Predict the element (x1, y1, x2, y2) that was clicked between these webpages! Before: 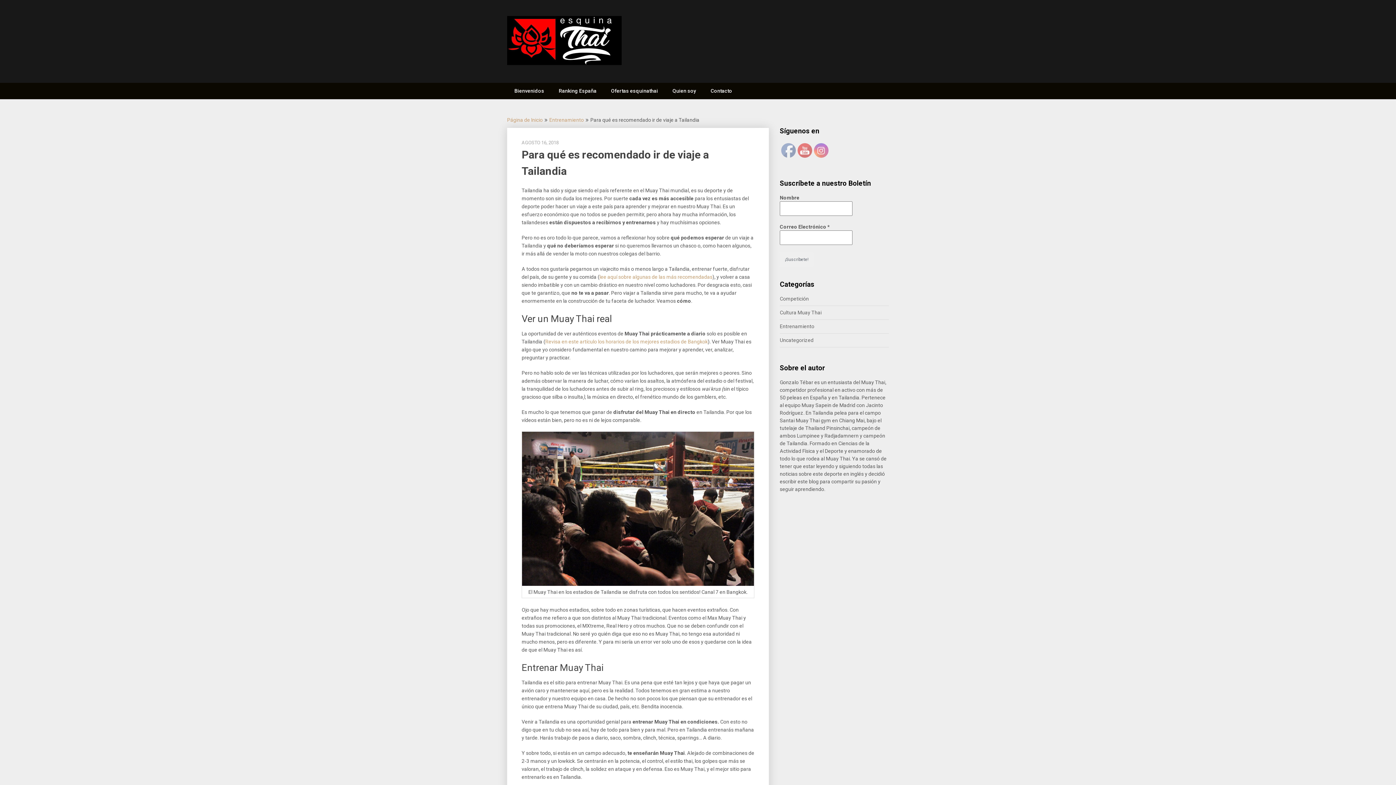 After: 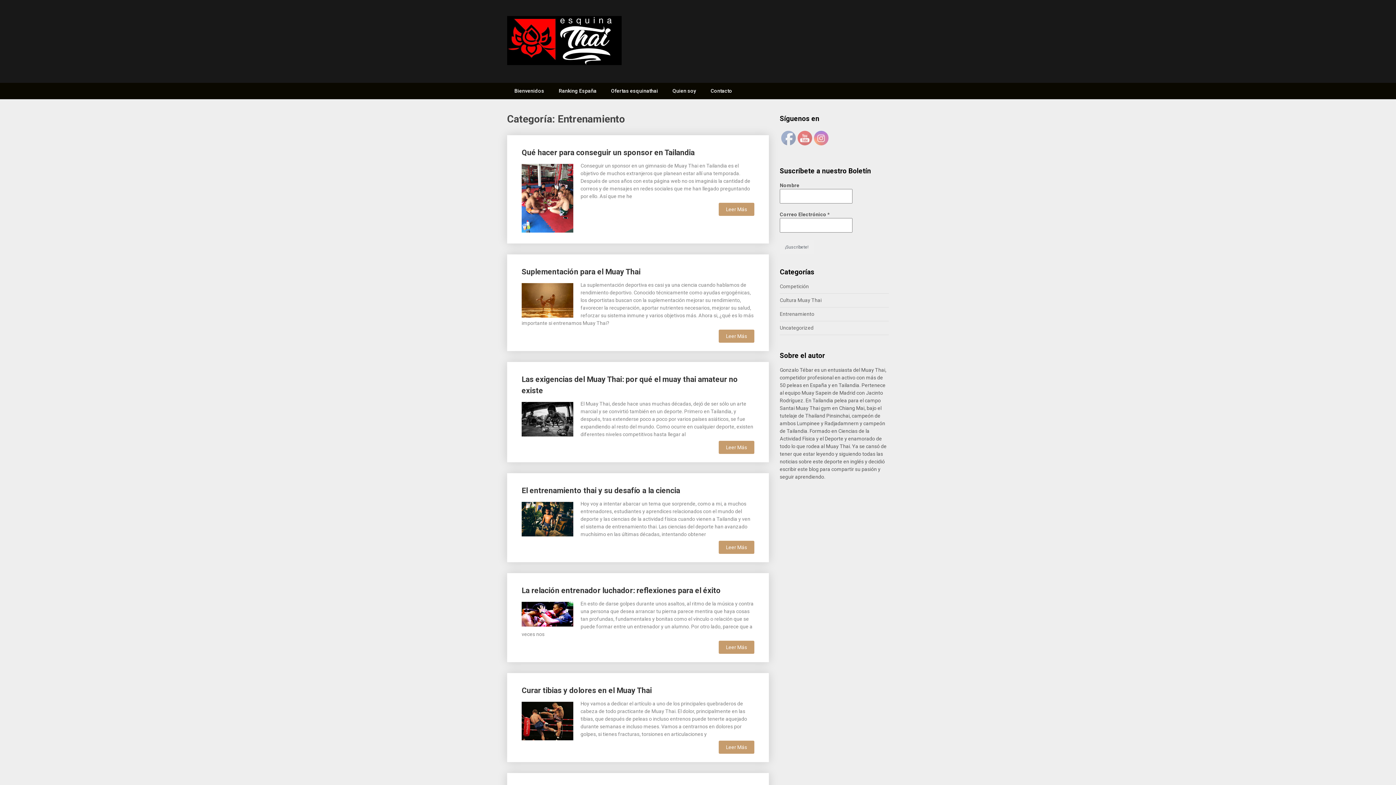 Action: label: Entrenamiento bbox: (549, 116, 584, 122)